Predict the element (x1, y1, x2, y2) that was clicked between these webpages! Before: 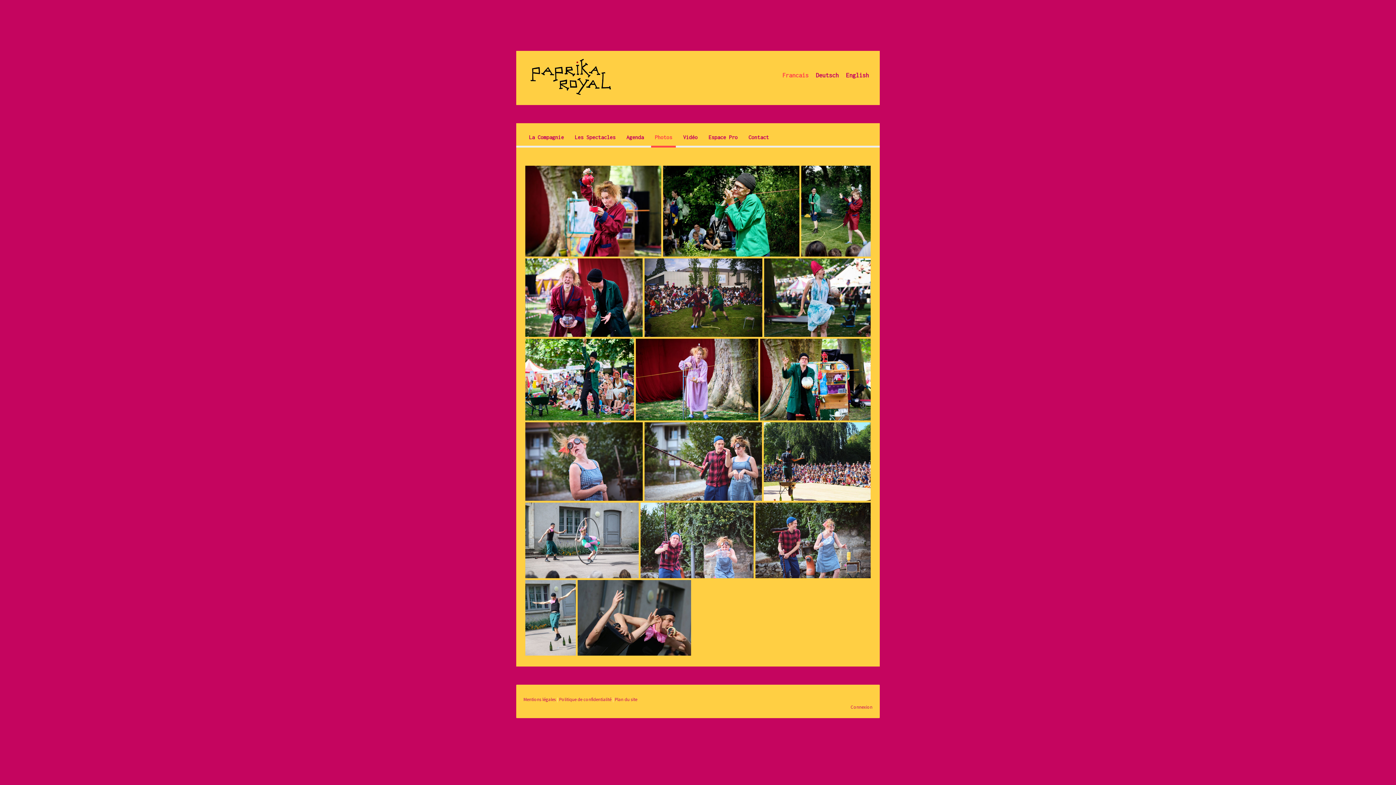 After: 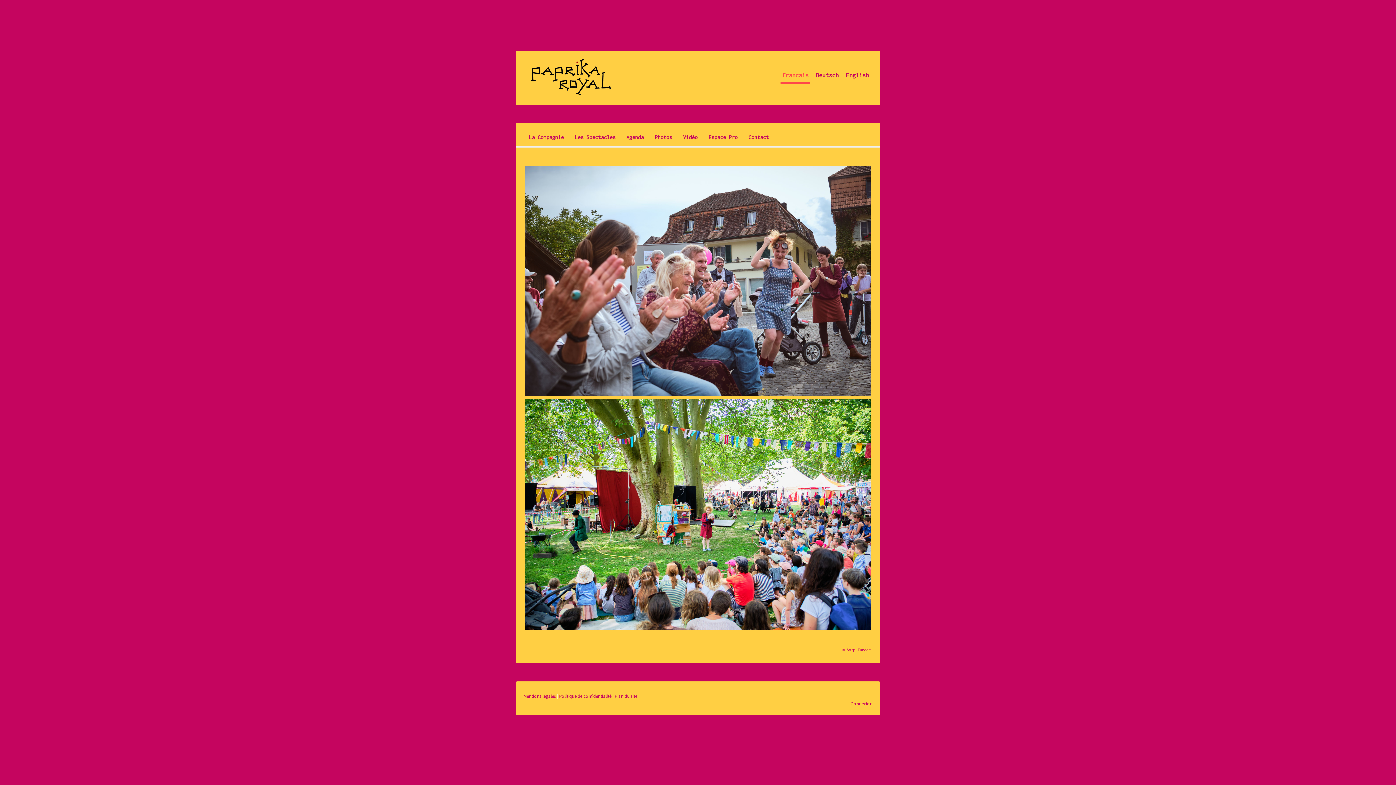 Action: bbox: (529, 60, 612, 66)